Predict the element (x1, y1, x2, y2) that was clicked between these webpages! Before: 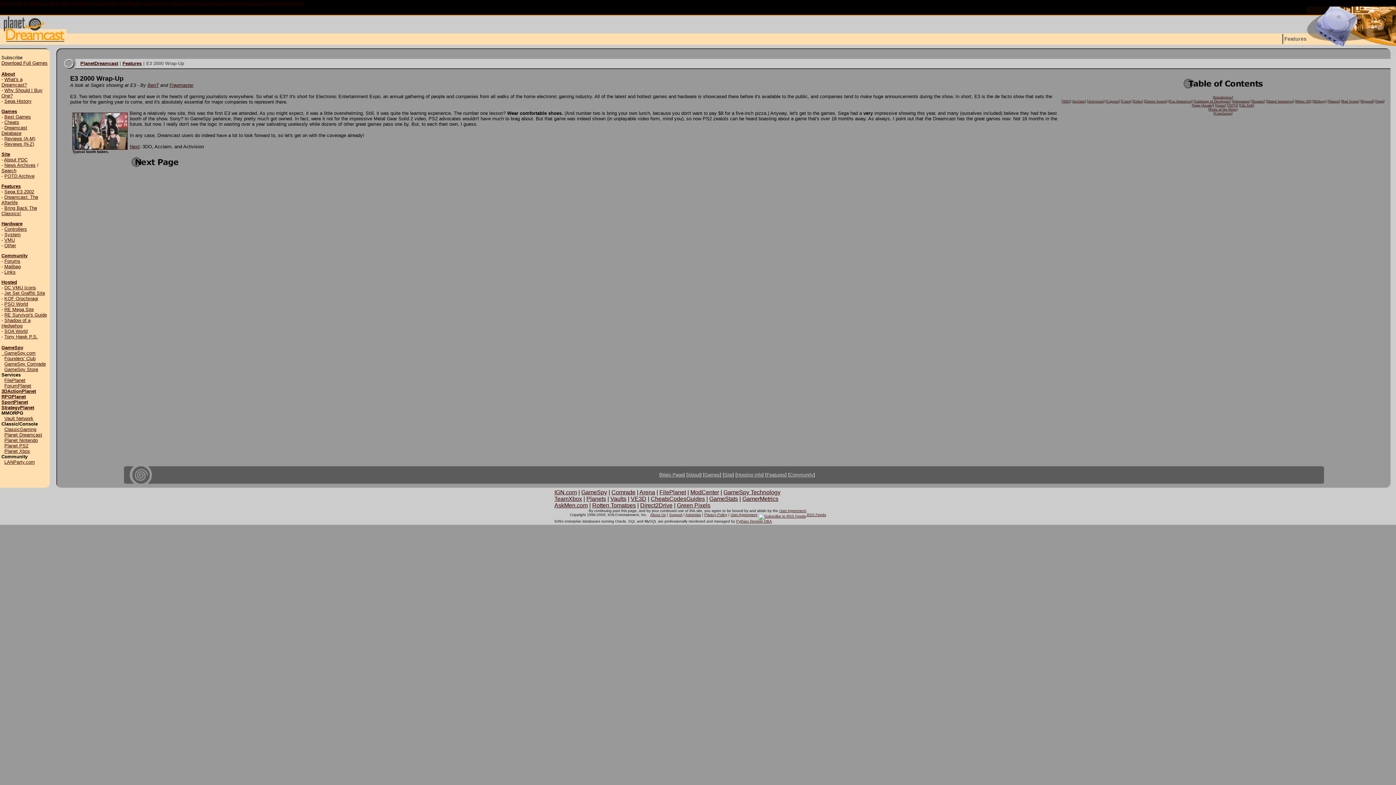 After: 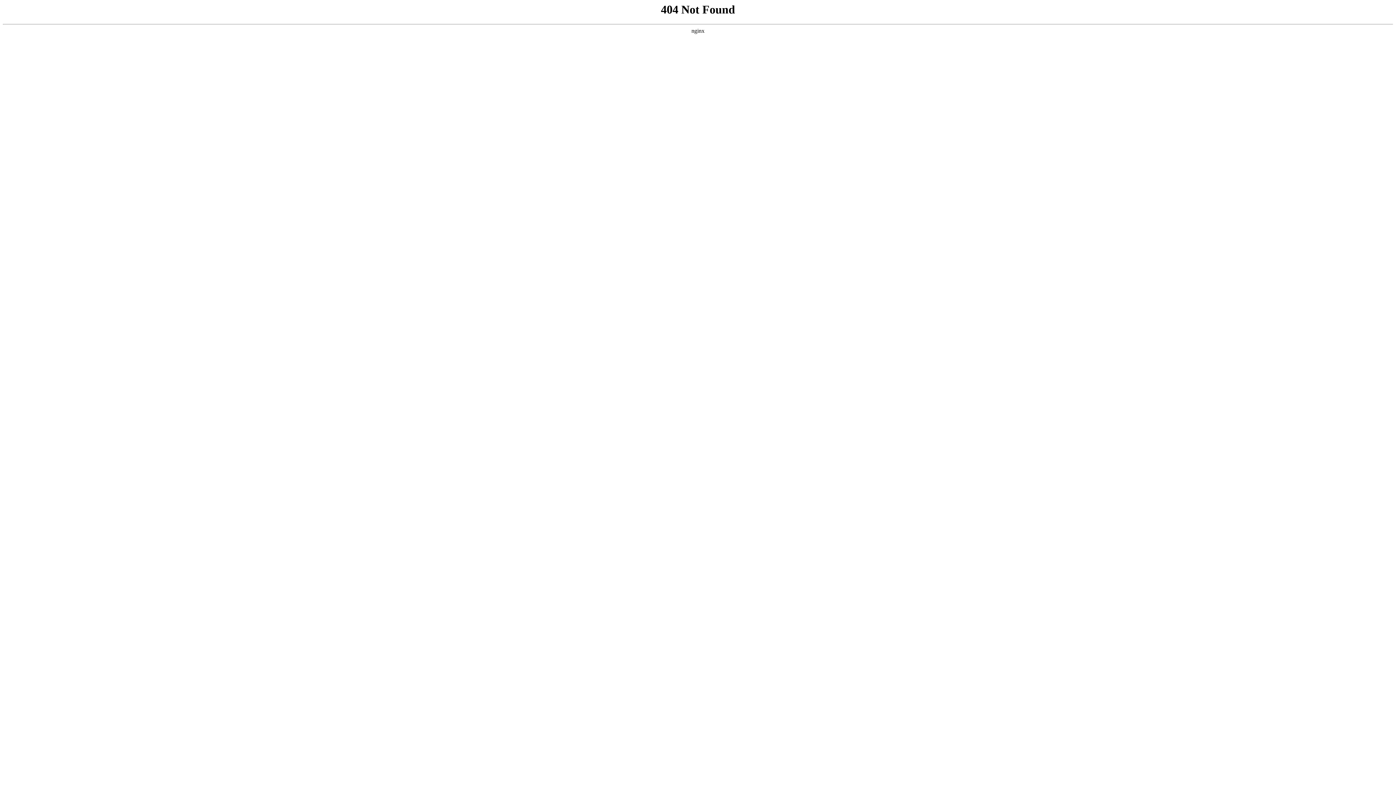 Action: label: Search bbox: (1, 168, 16, 173)